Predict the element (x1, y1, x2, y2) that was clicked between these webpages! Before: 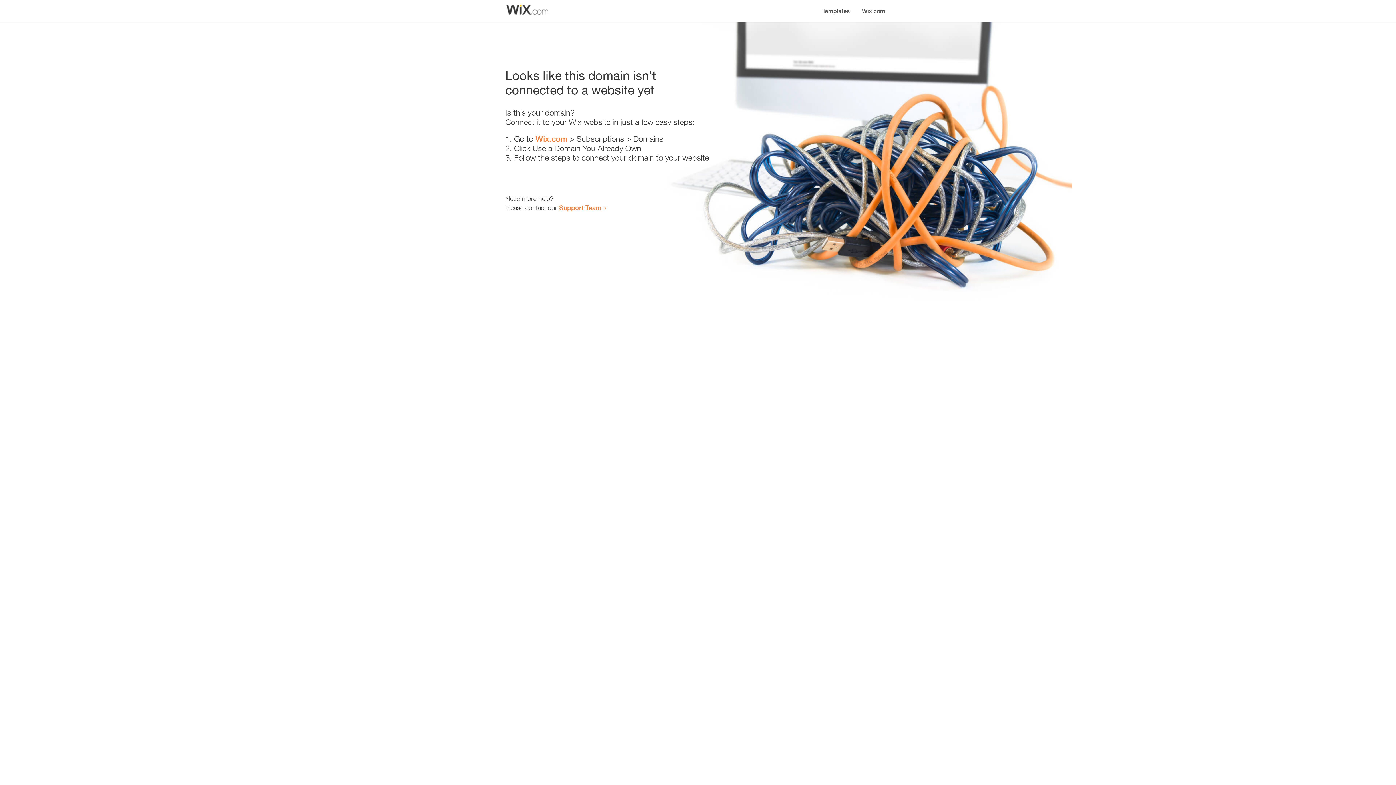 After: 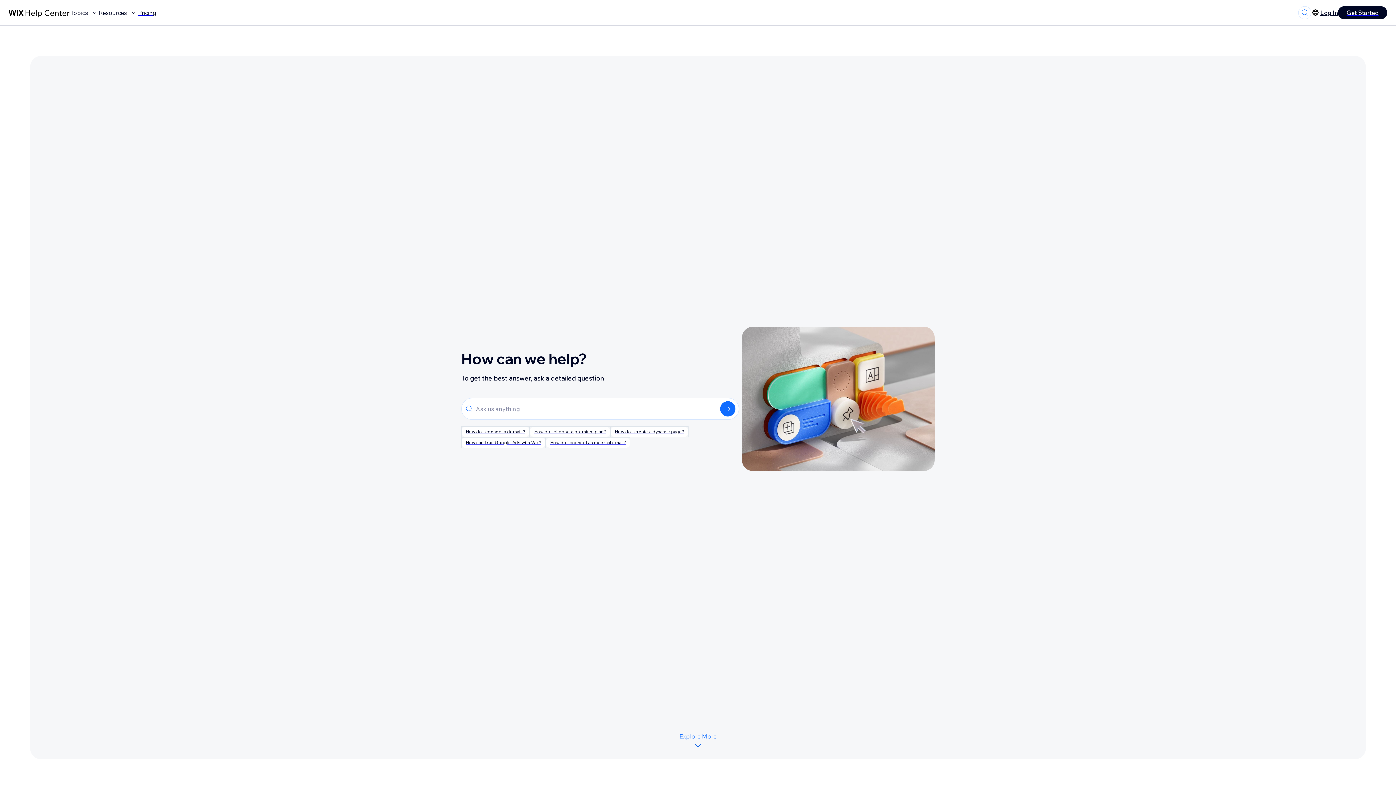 Action: bbox: (559, 203, 601, 211) label: Support Team